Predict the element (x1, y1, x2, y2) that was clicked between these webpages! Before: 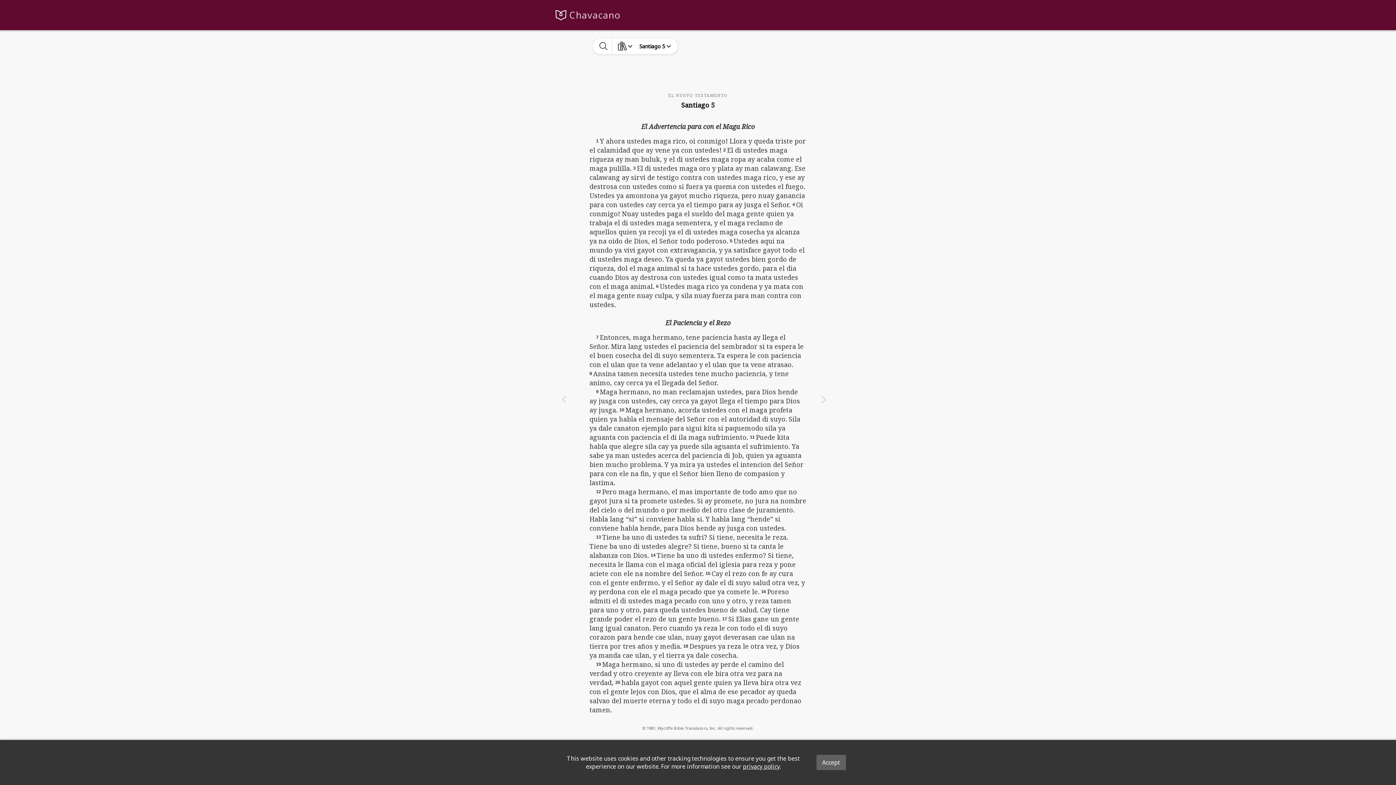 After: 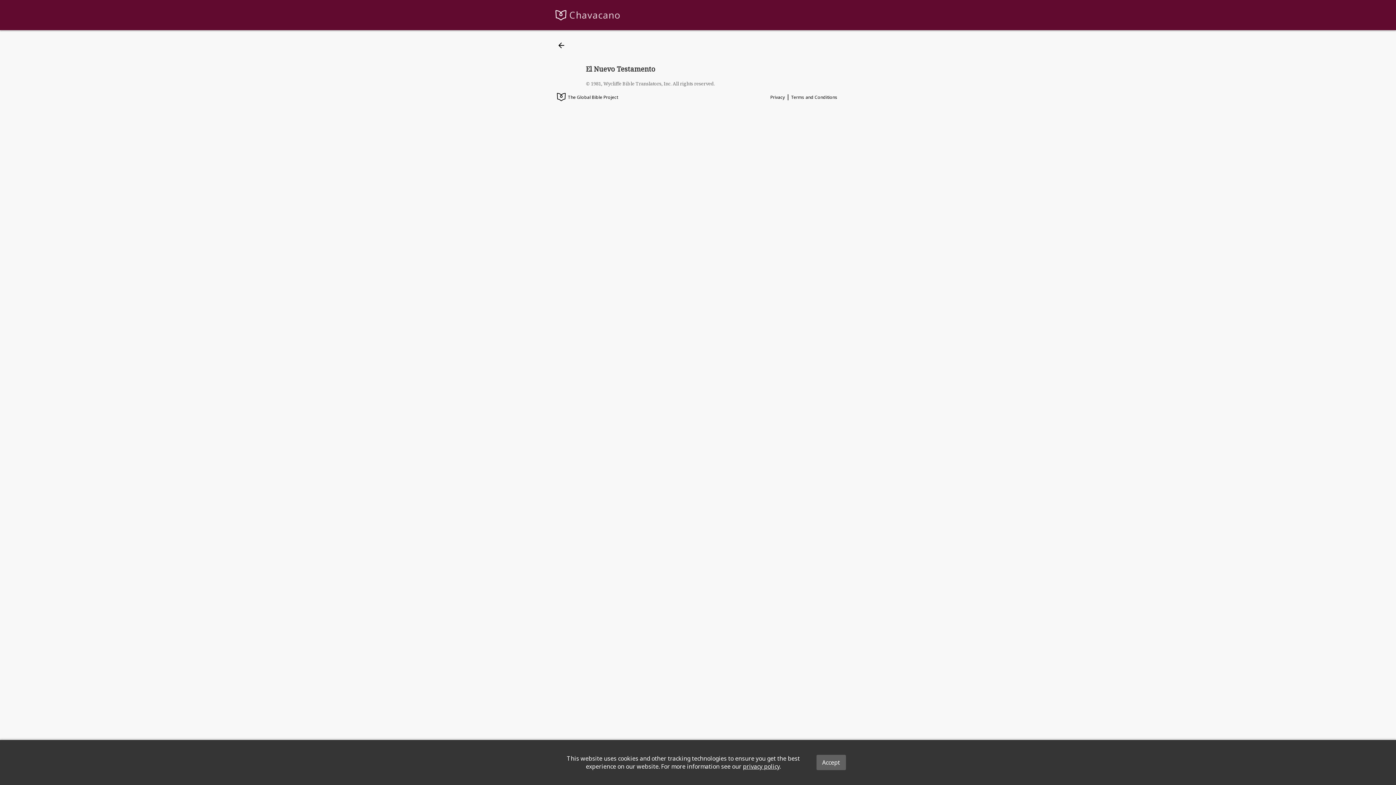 Action: bbox: (604, 725, 792, 731) label: © 1981, Wycliffe Bible Translators, Inc. All rights reserved.